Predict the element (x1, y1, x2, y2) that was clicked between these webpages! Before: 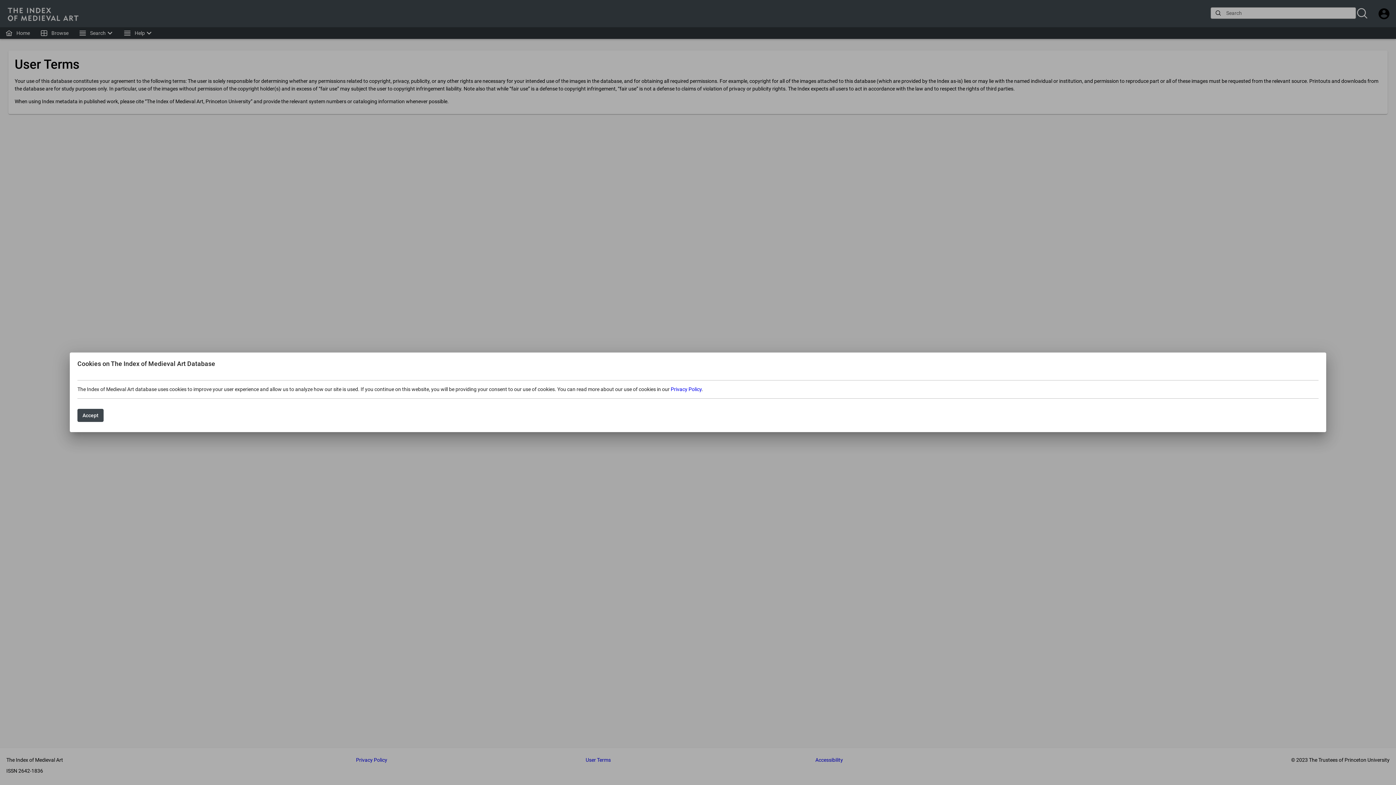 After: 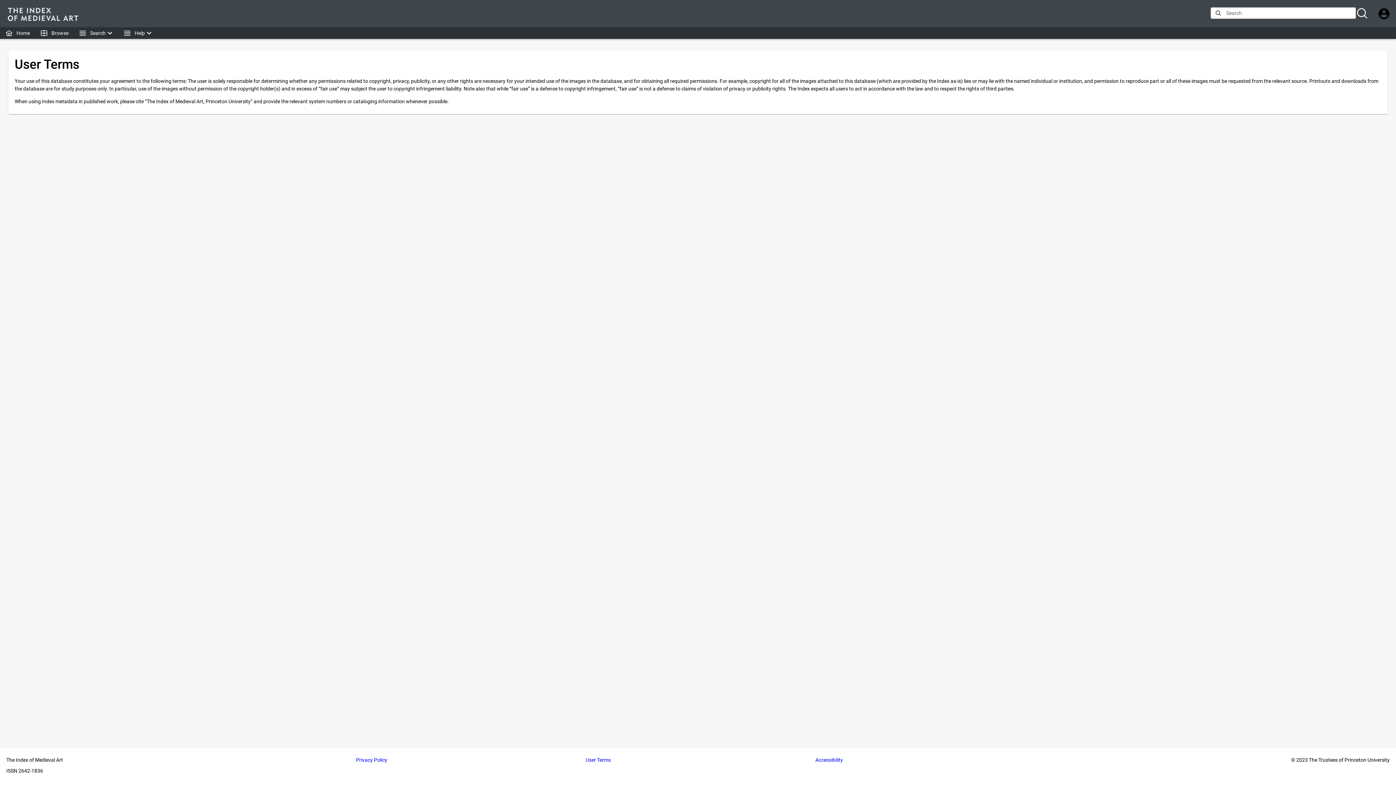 Action: label: Accept bbox: (77, 409, 103, 422)